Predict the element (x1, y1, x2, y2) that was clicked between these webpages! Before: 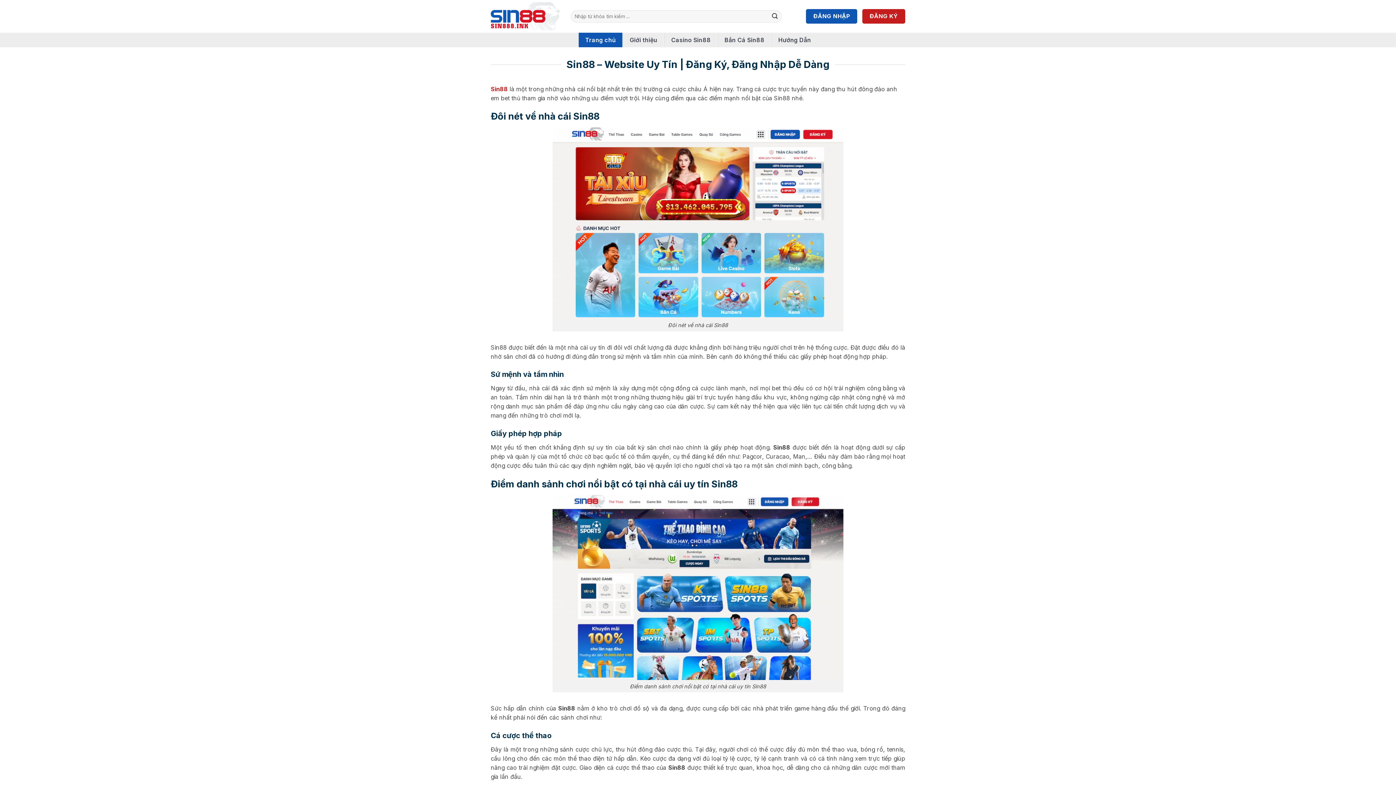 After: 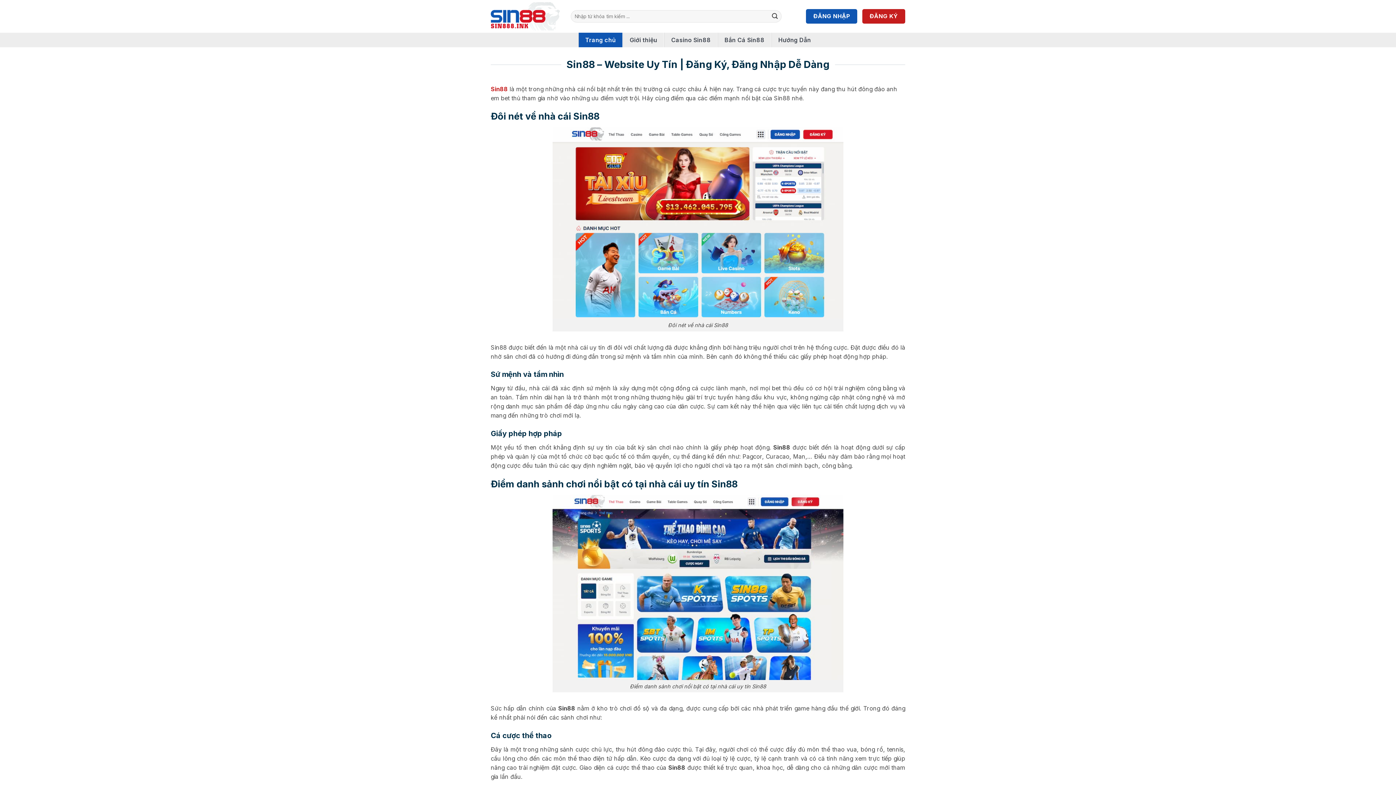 Action: bbox: (490, 2, 560, 30)